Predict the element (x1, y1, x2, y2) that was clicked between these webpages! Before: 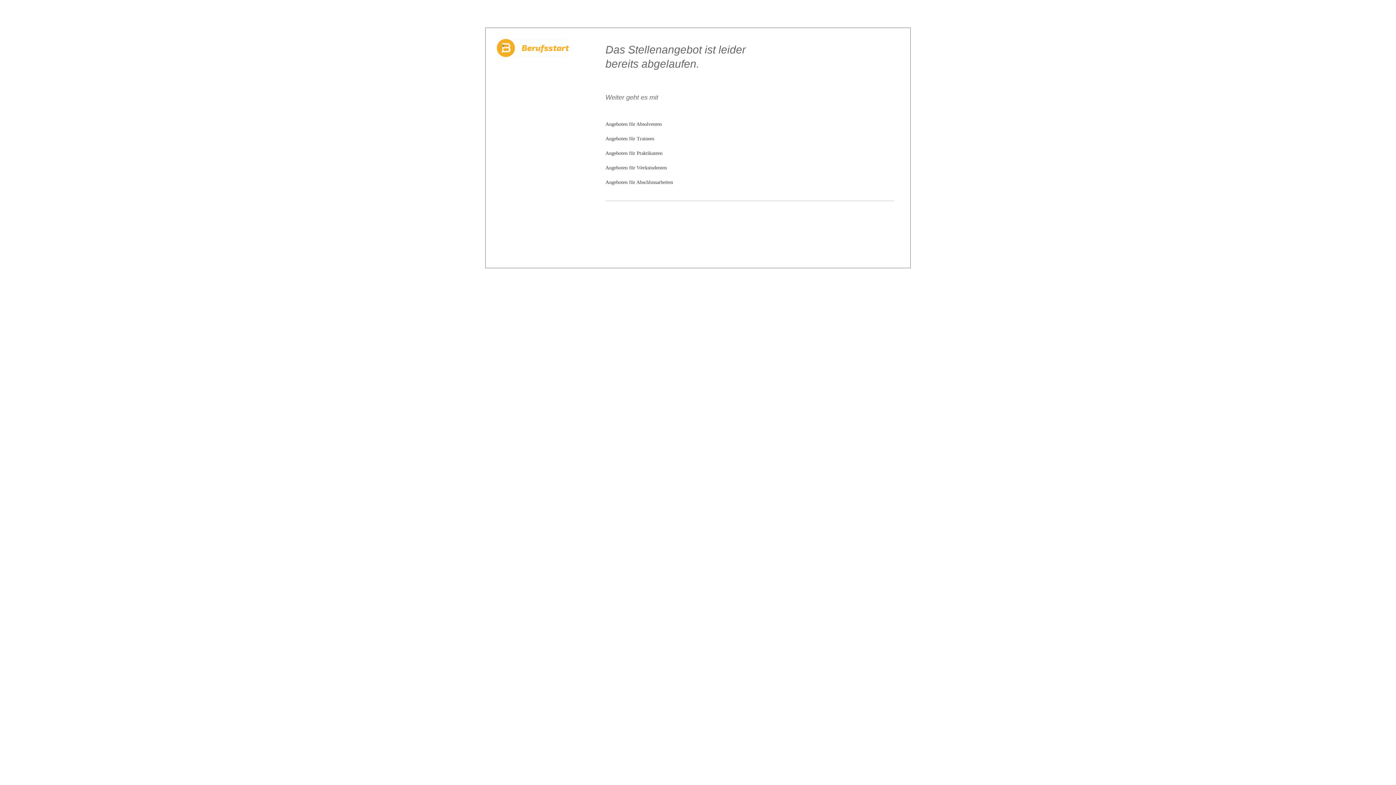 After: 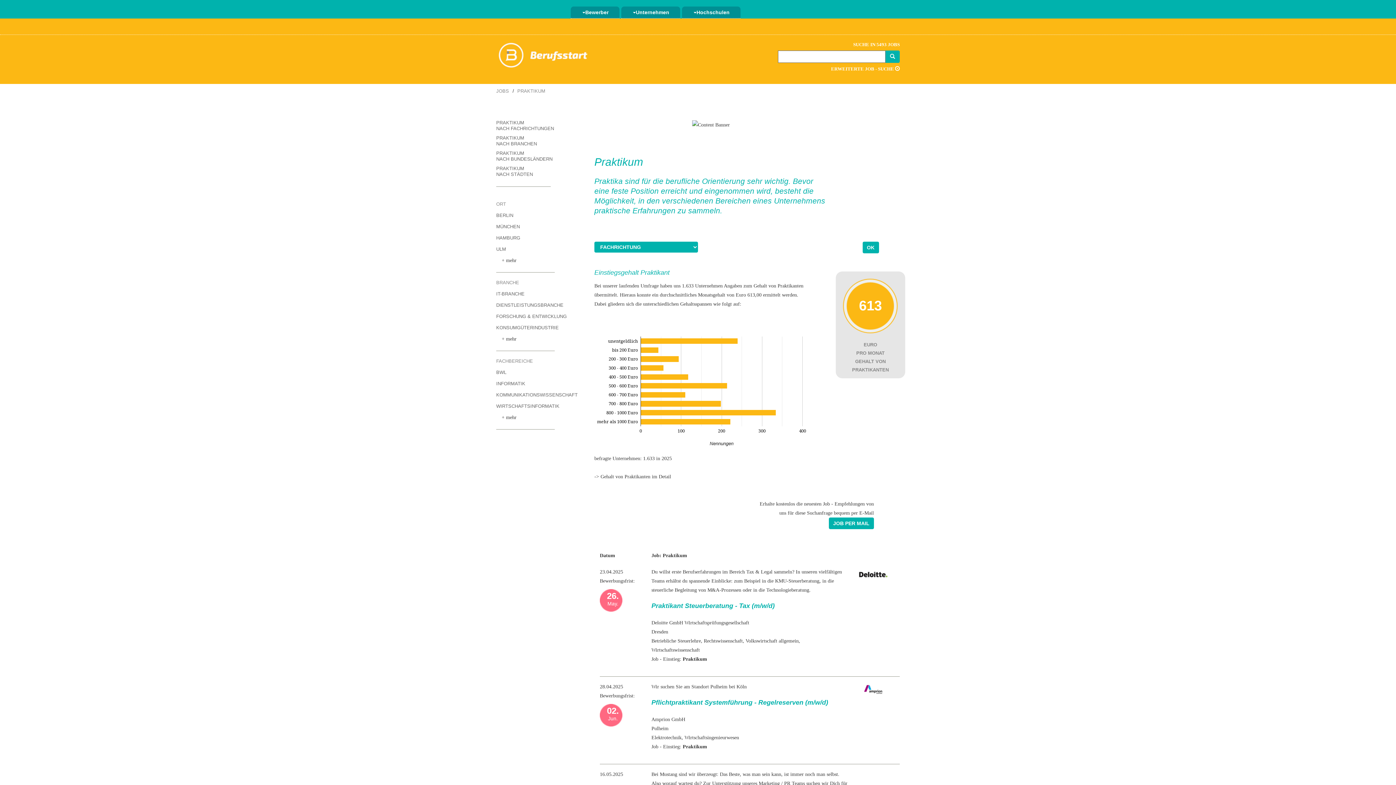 Action: label: Angeboten für Praktikanten bbox: (605, 150, 662, 156)